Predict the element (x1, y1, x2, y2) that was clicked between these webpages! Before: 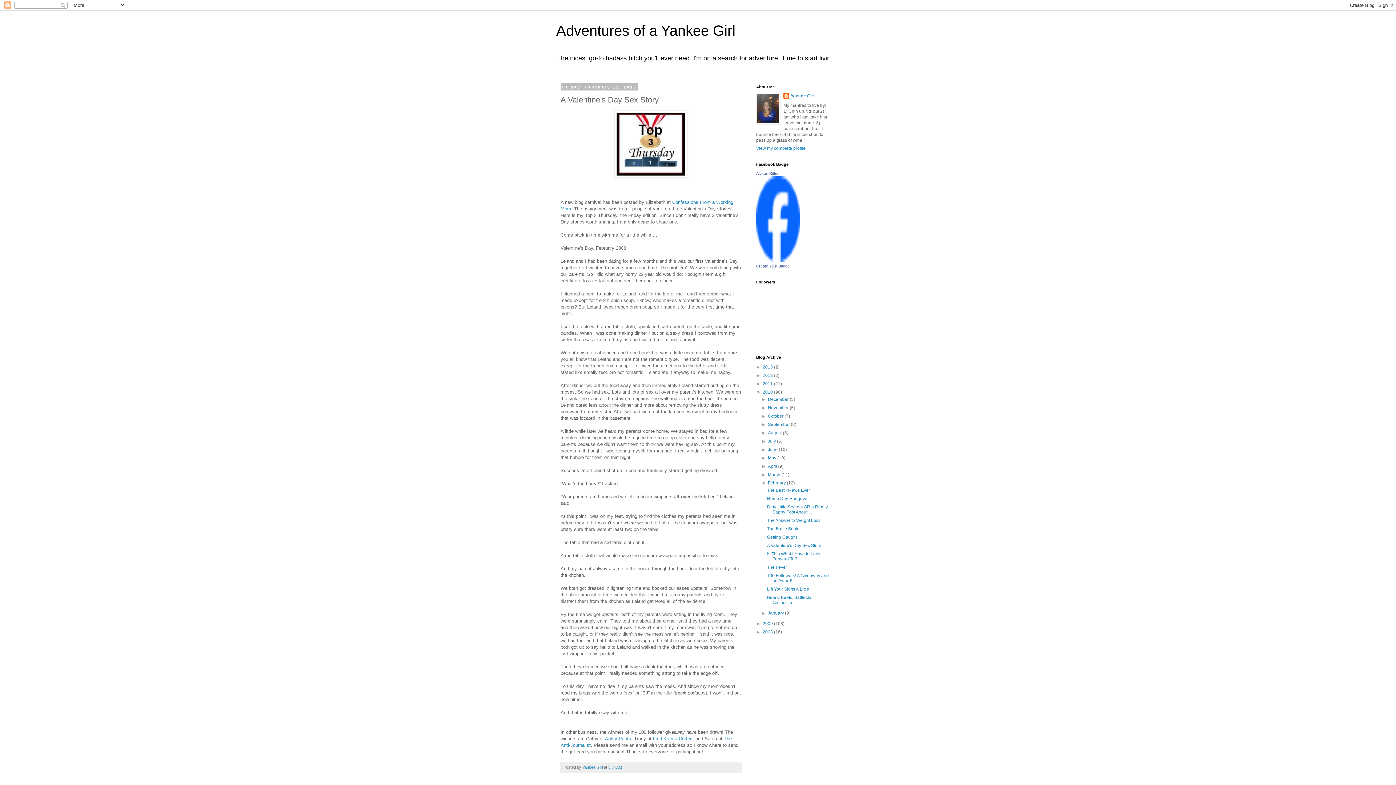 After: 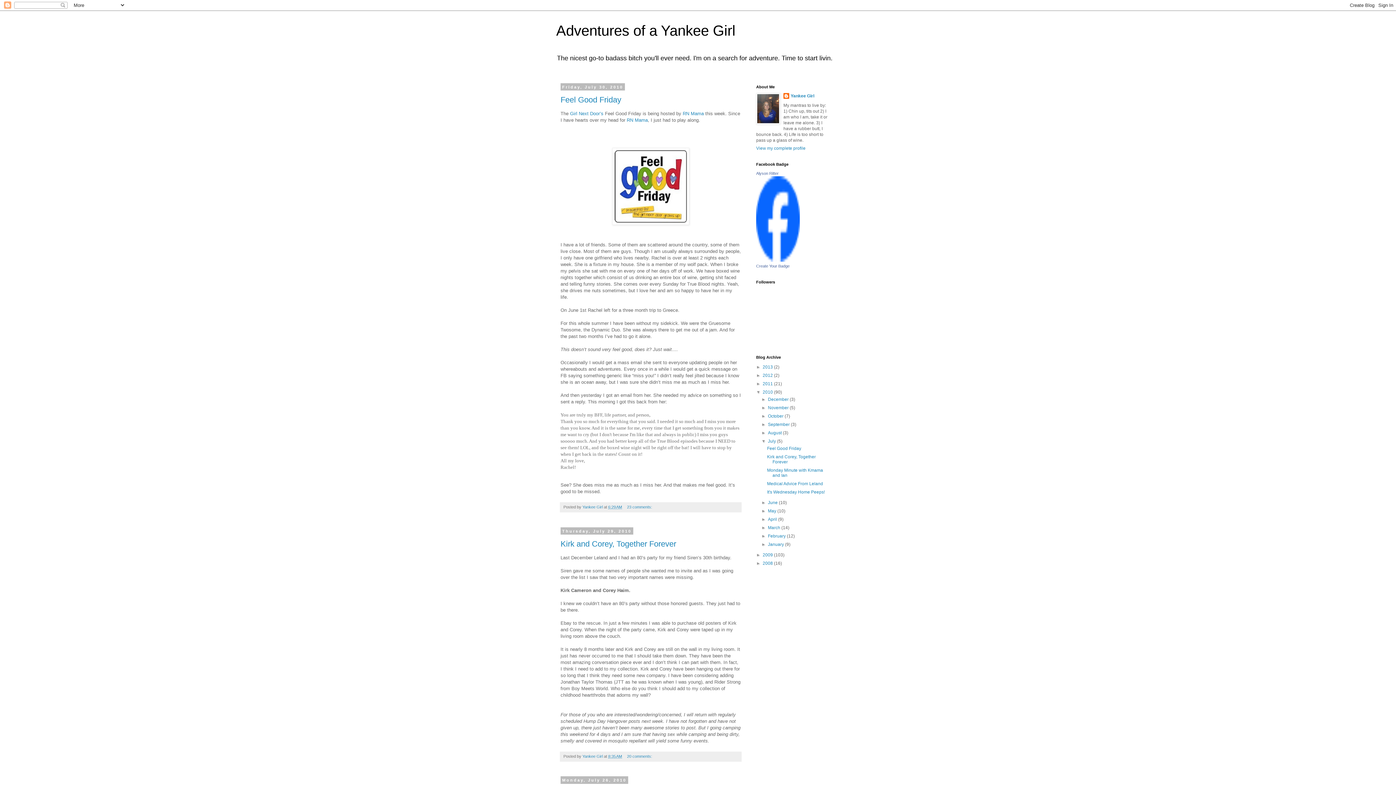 Action: label: July  bbox: (768, 438, 777, 444)